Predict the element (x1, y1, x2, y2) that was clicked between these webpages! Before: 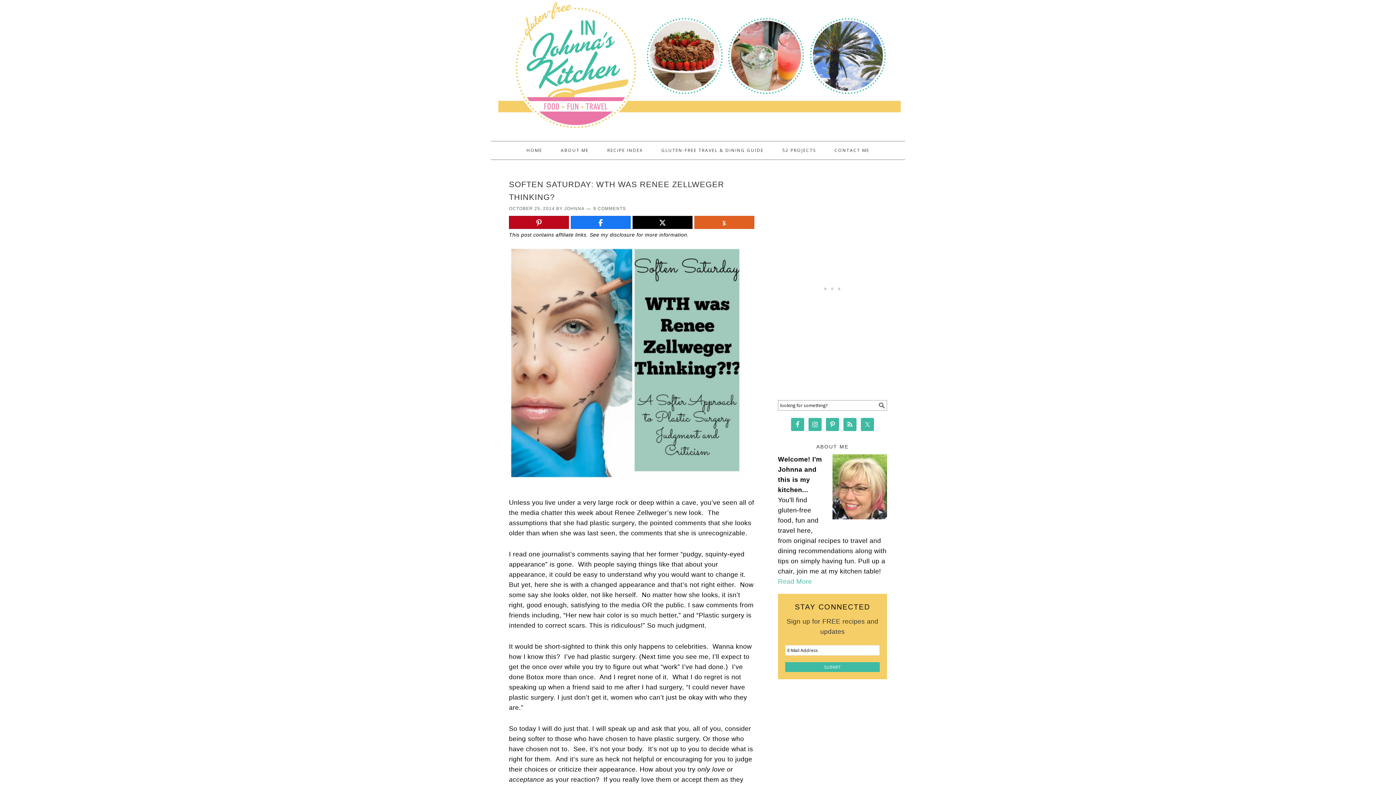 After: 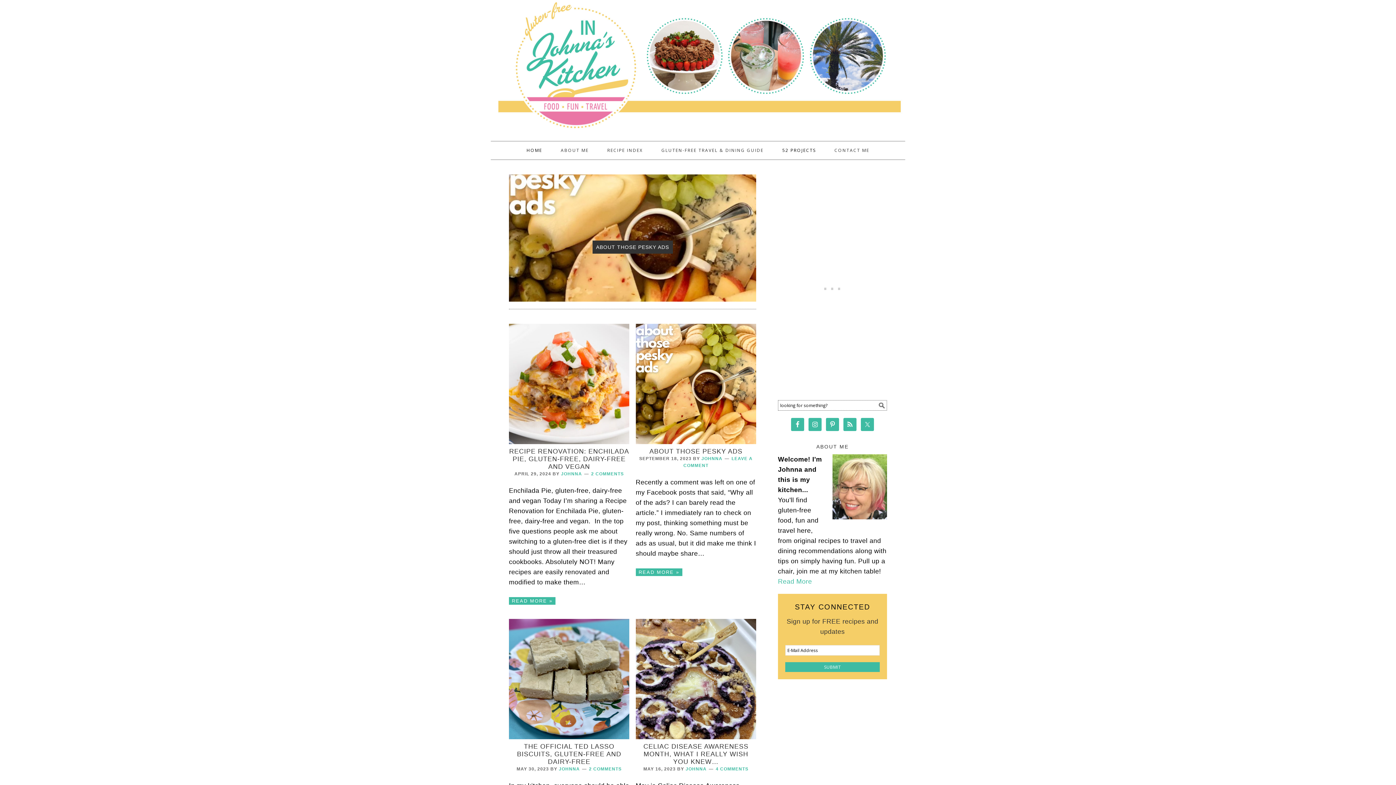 Action: bbox: (518, 141, 550, 159) label: HOME